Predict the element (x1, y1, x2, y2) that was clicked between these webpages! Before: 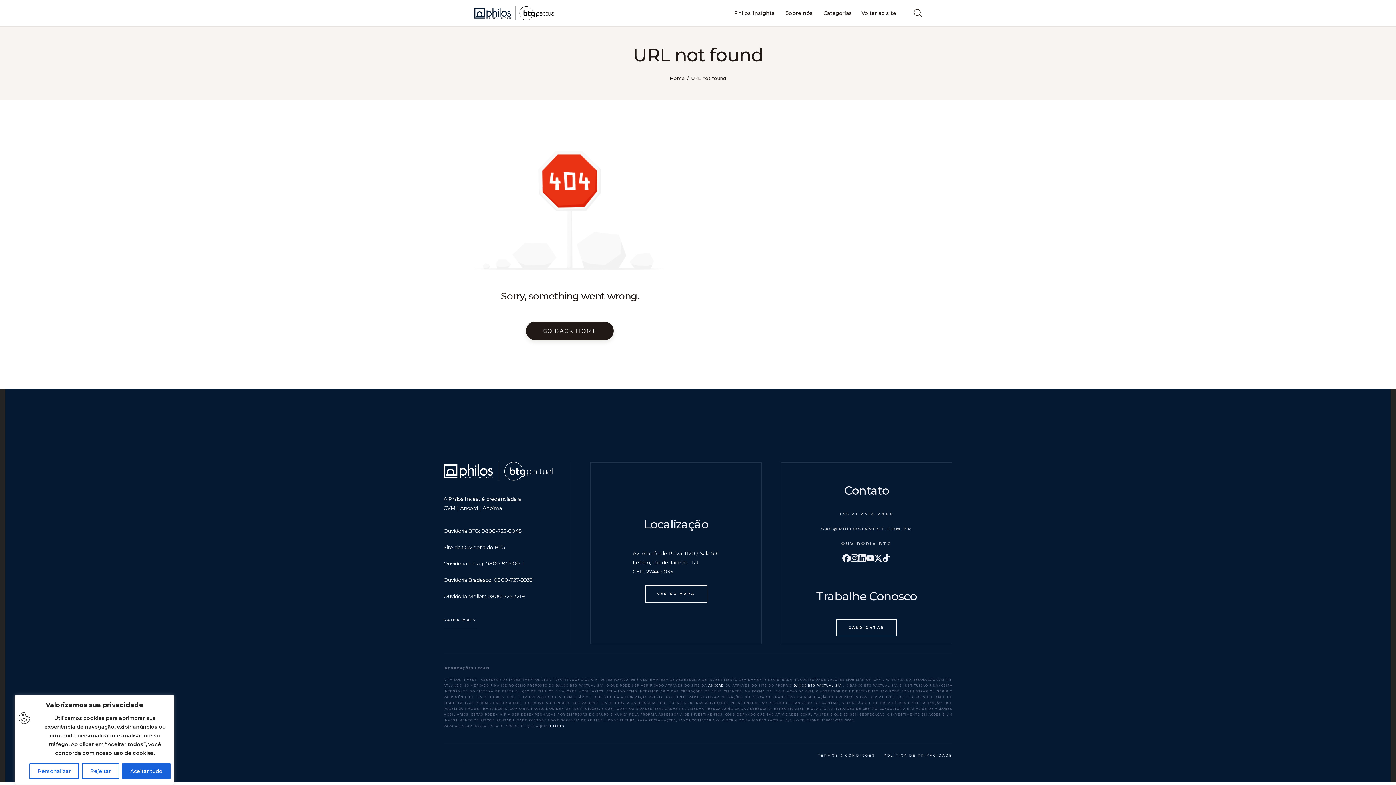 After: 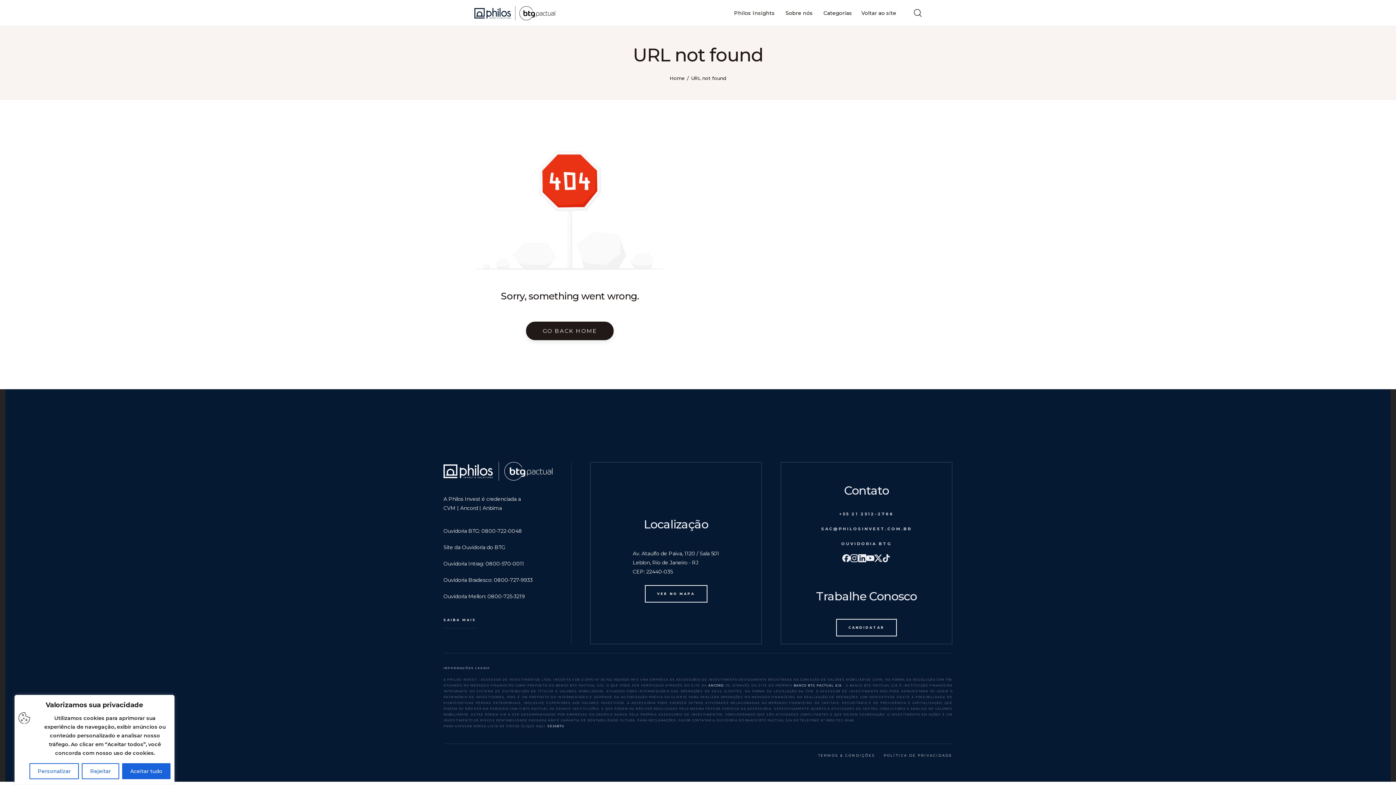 Action: bbox: (443, 535, 505, 552) label: Site da Ouvidoria do BTG